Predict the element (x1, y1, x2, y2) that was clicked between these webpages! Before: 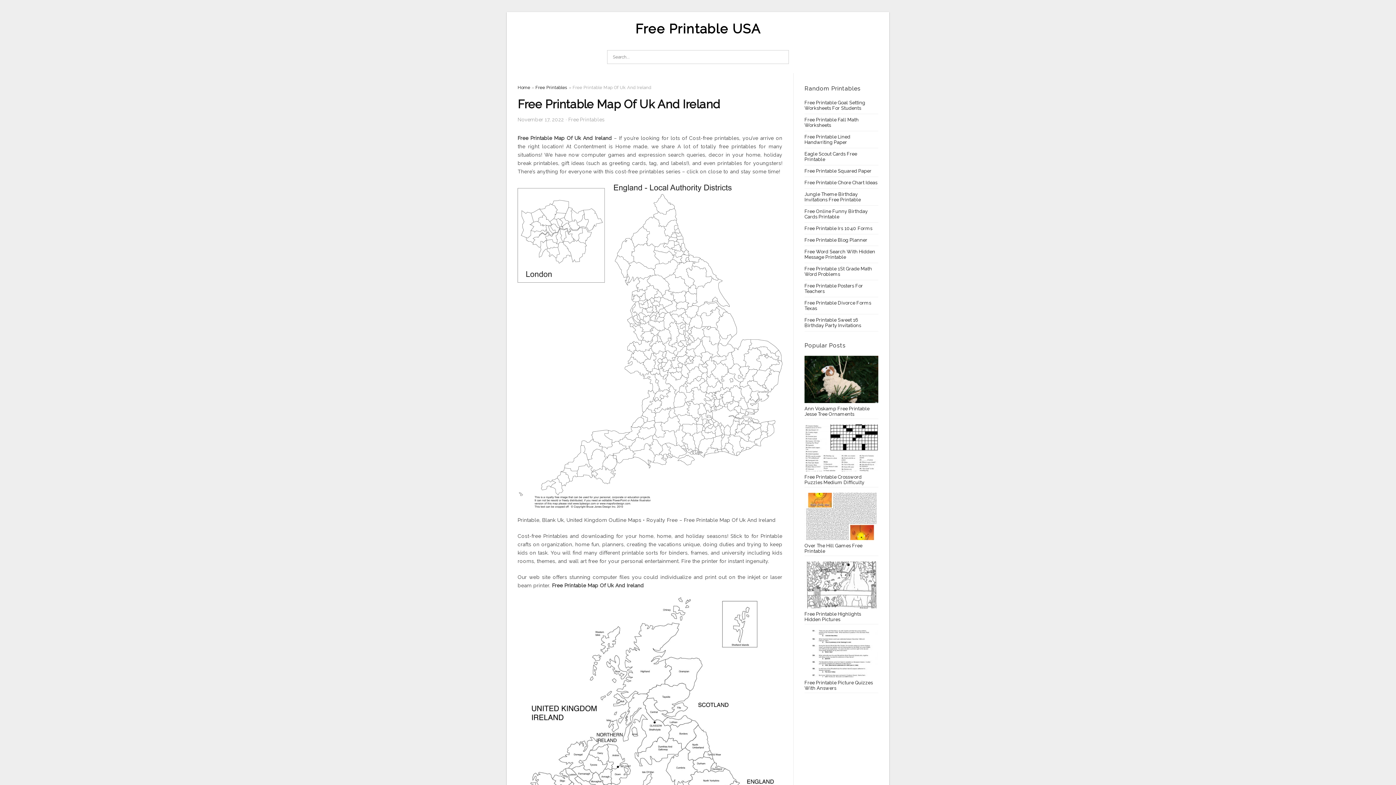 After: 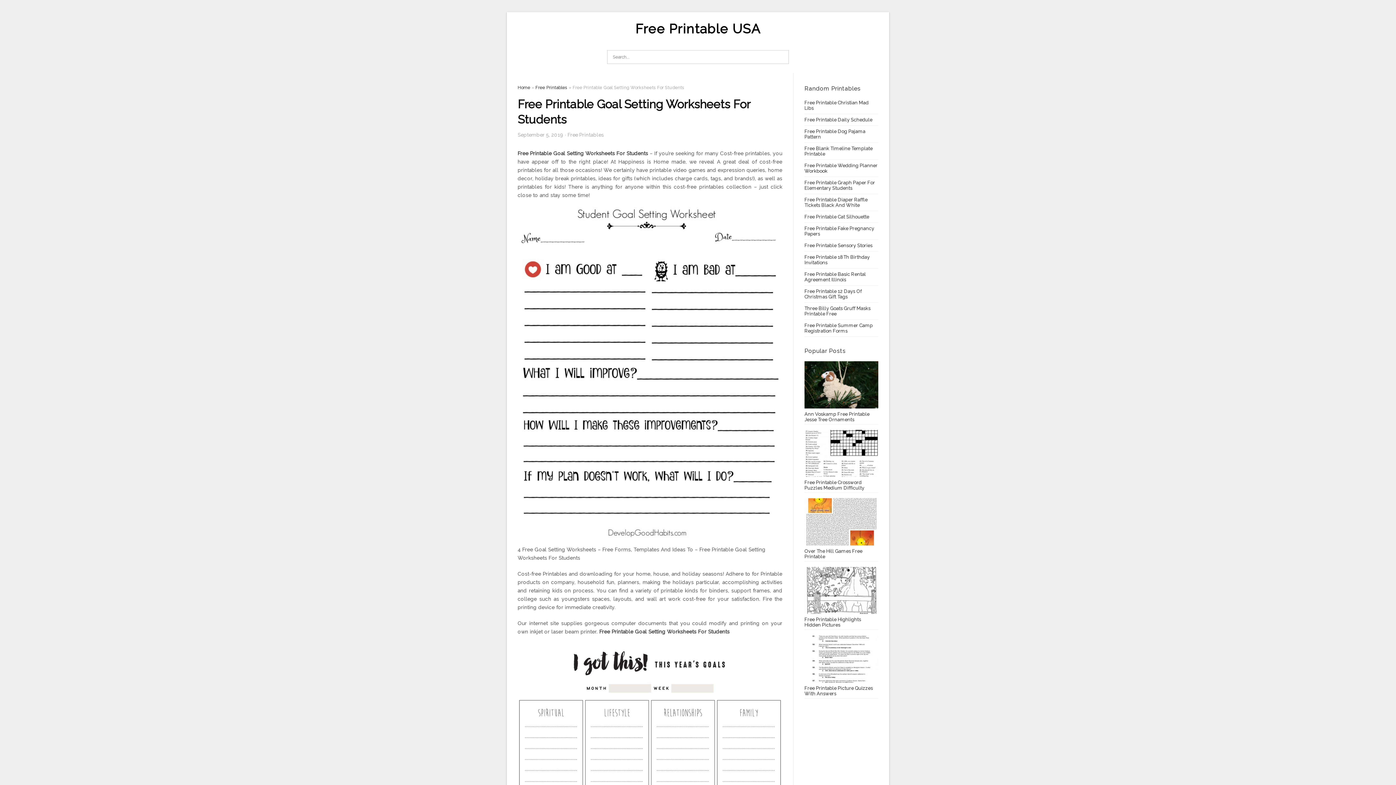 Action: bbox: (804, 100, 865, 110) label: Free Printable Goal Setting Worksheets For Students